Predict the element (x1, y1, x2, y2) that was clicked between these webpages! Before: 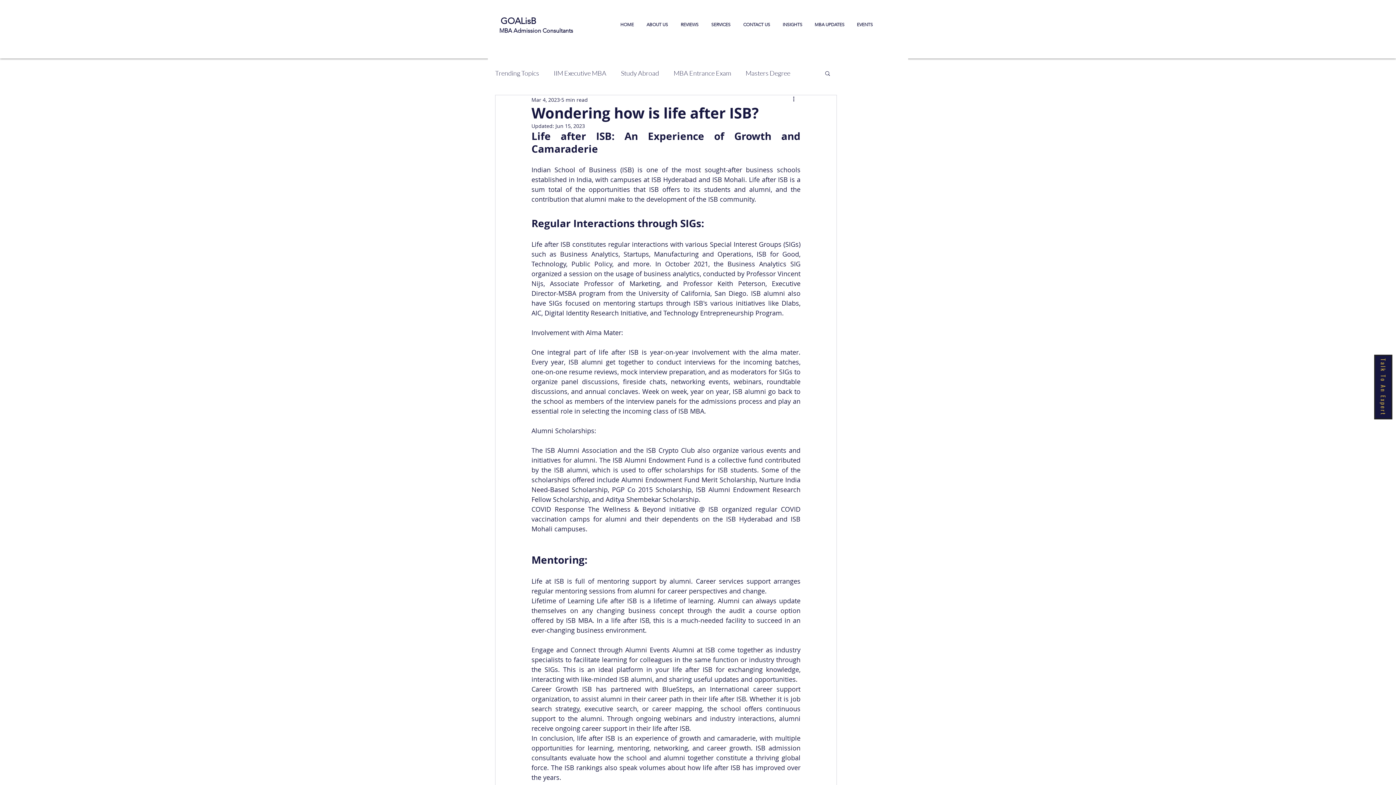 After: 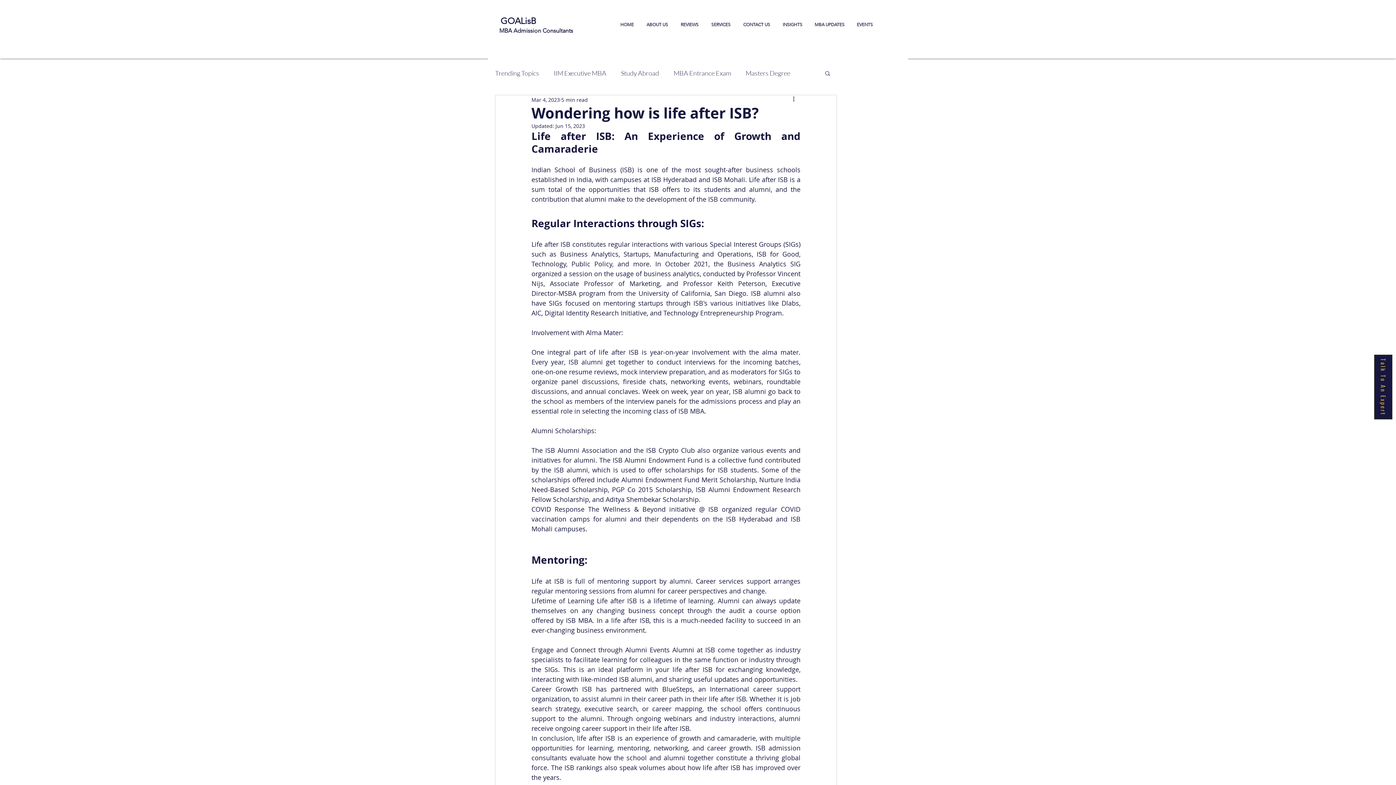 Action: bbox: (824, 70, 831, 76) label: Search